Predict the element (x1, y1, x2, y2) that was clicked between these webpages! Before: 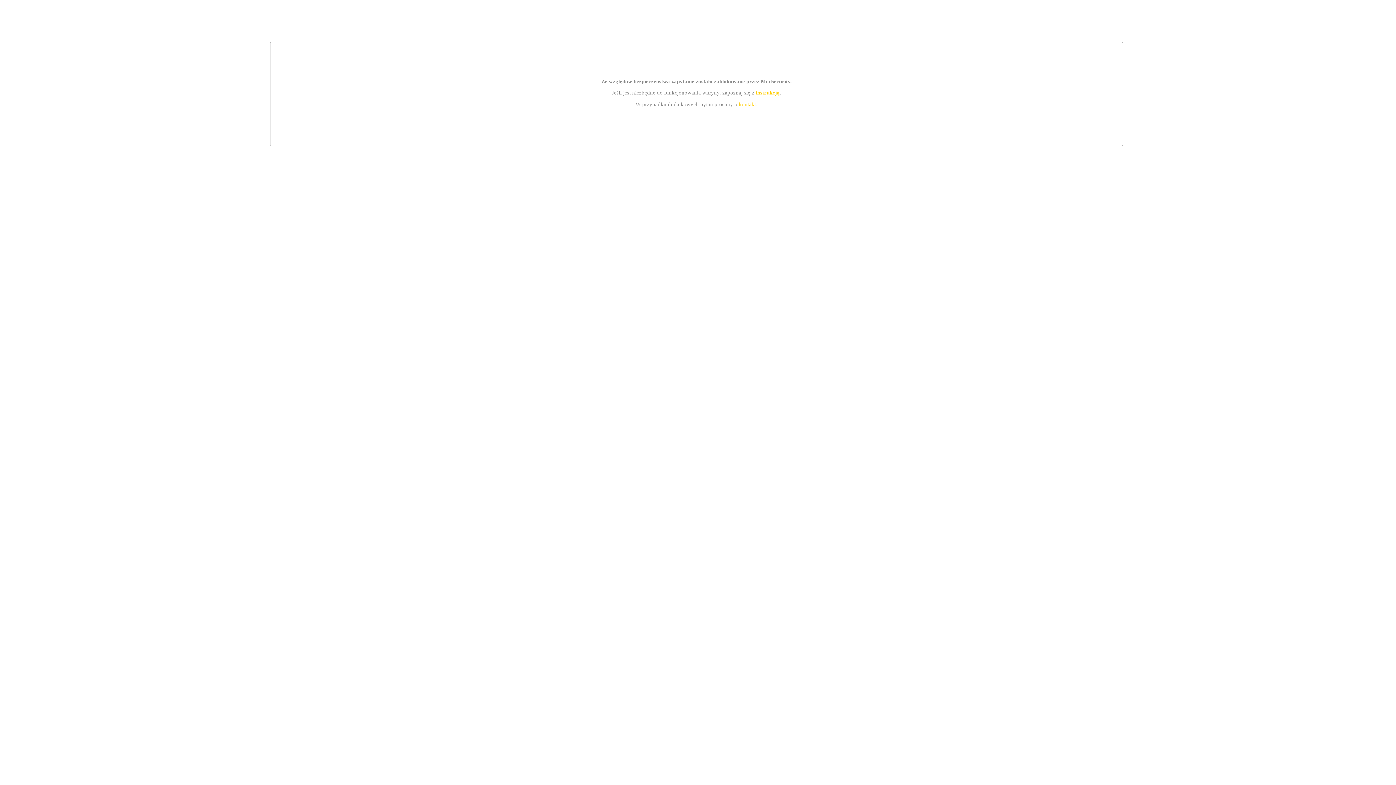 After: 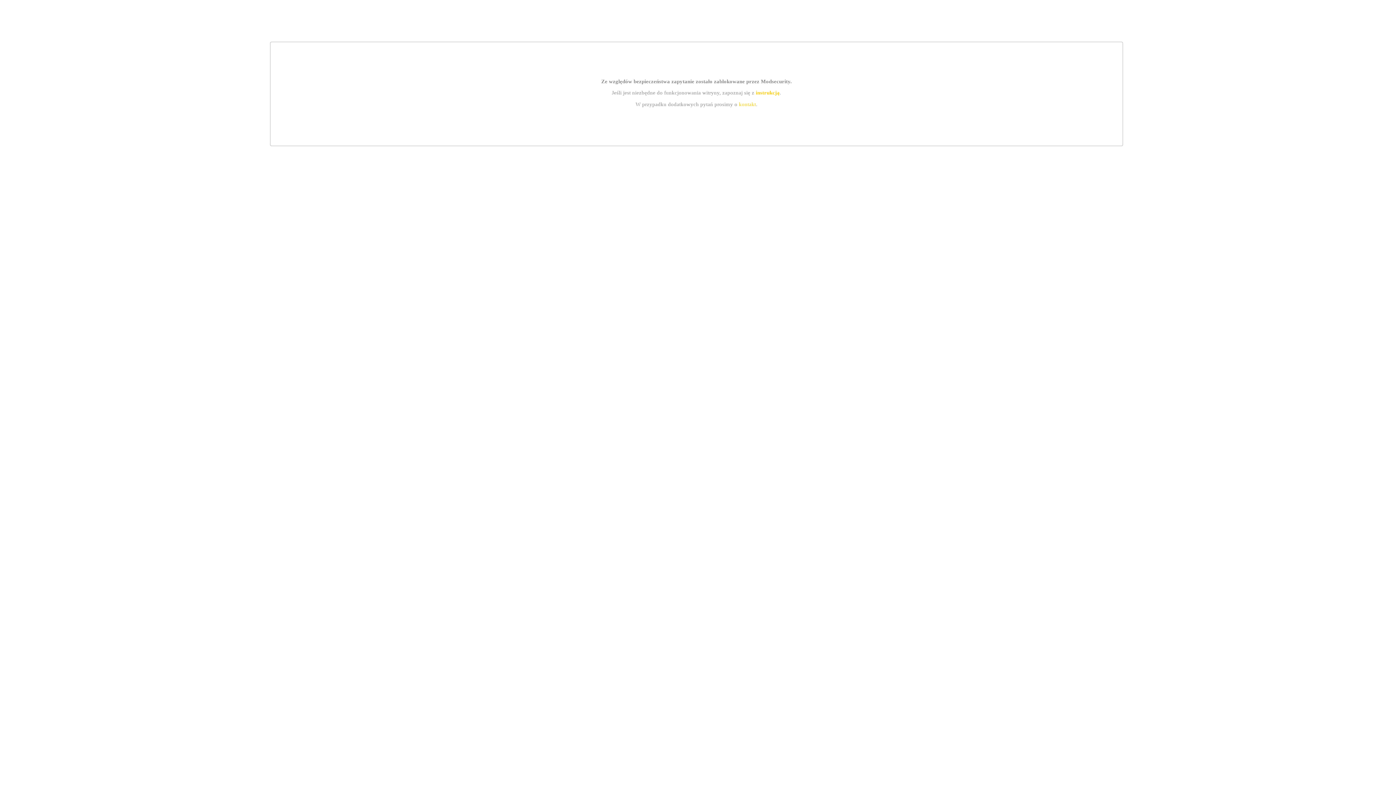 Action: label: kontakt bbox: (739, 101, 756, 107)